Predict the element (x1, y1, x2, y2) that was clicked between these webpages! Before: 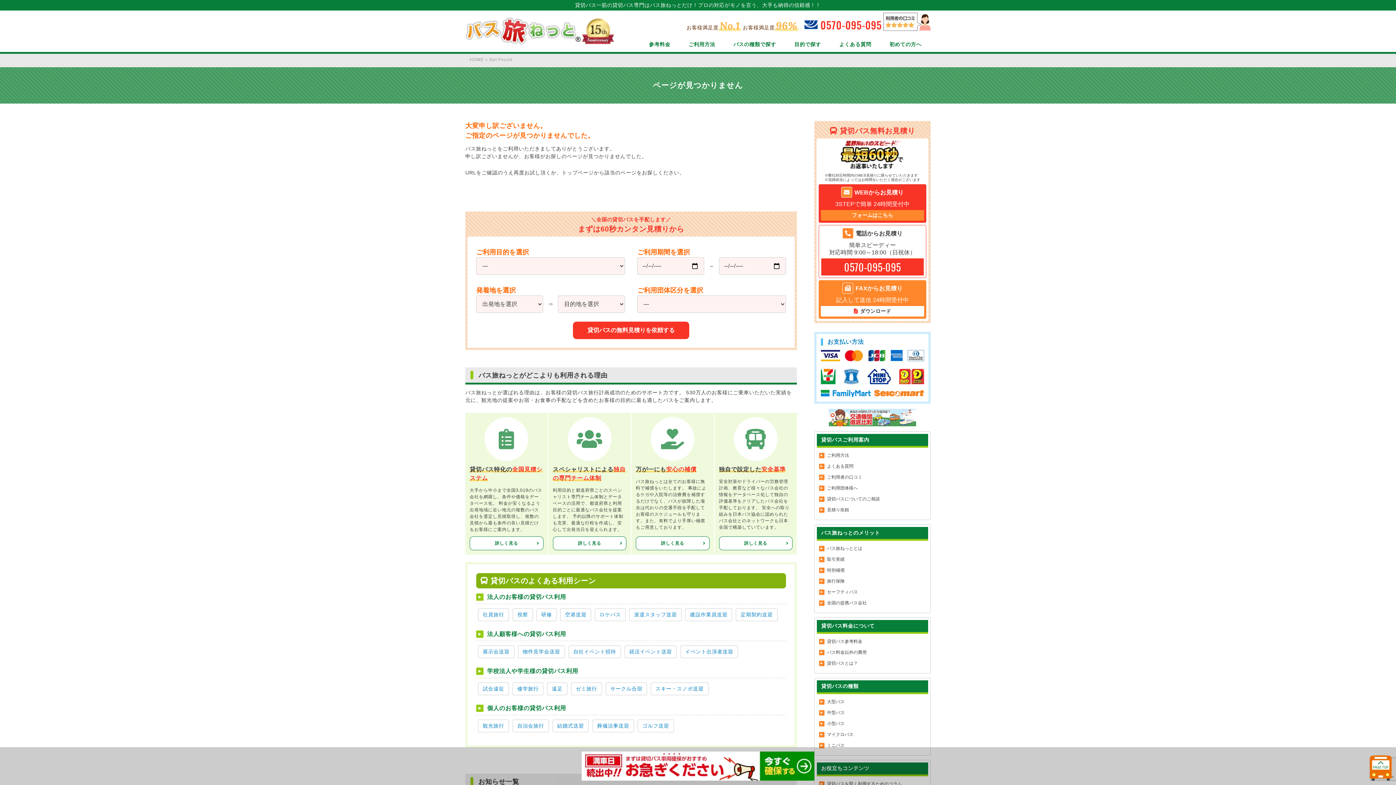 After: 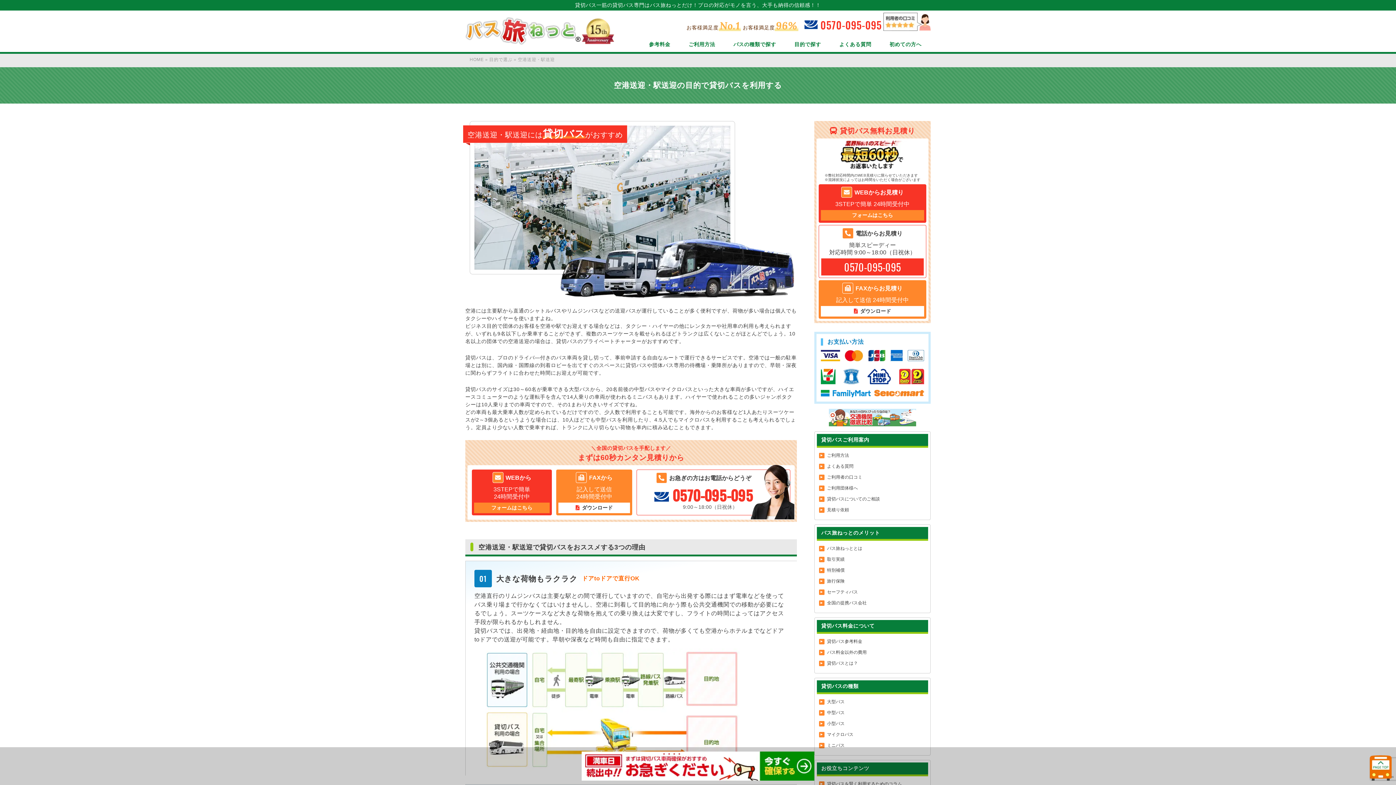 Action: label: 空港送迎 bbox: (560, 608, 591, 621)